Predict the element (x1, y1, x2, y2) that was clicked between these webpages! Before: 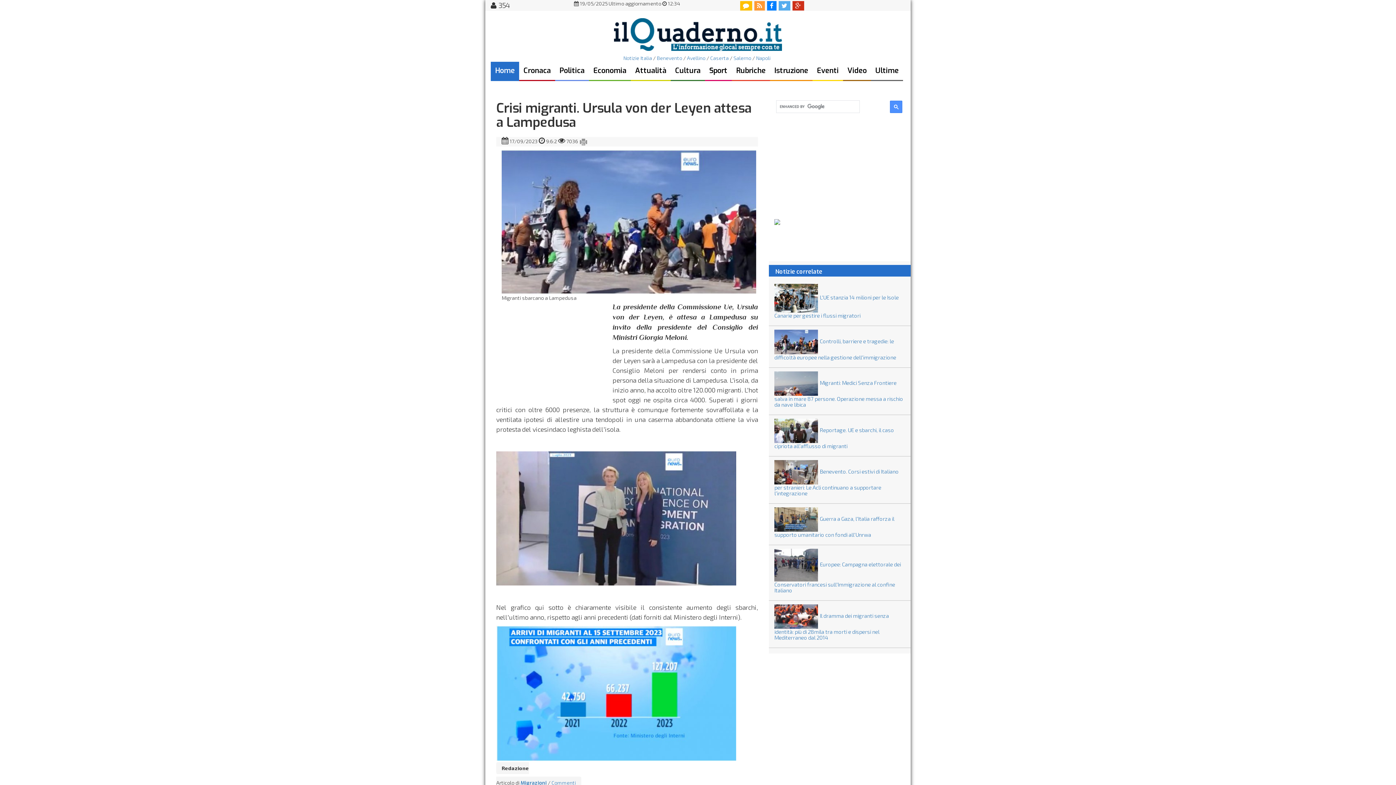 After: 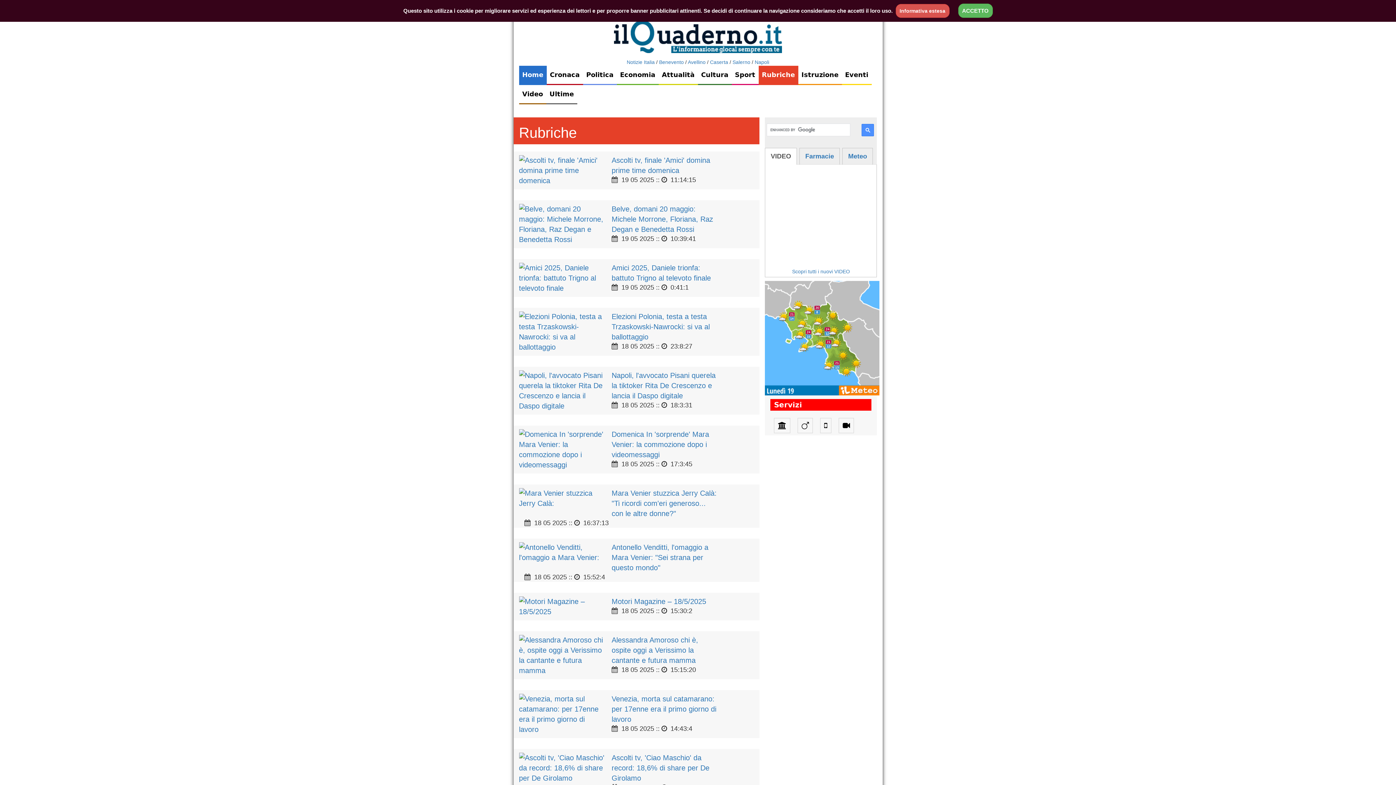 Action: bbox: (732, 61, 770, 81) label: Rubriche